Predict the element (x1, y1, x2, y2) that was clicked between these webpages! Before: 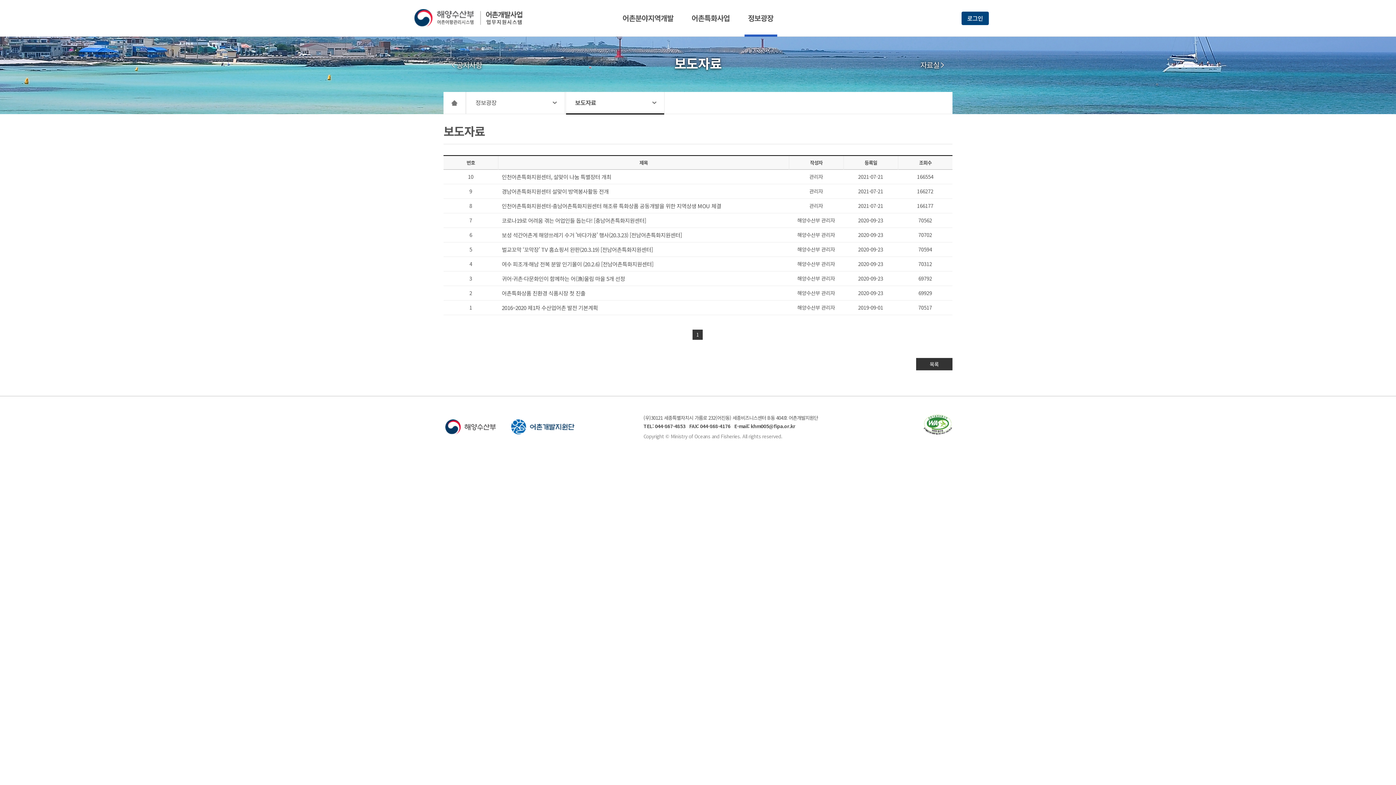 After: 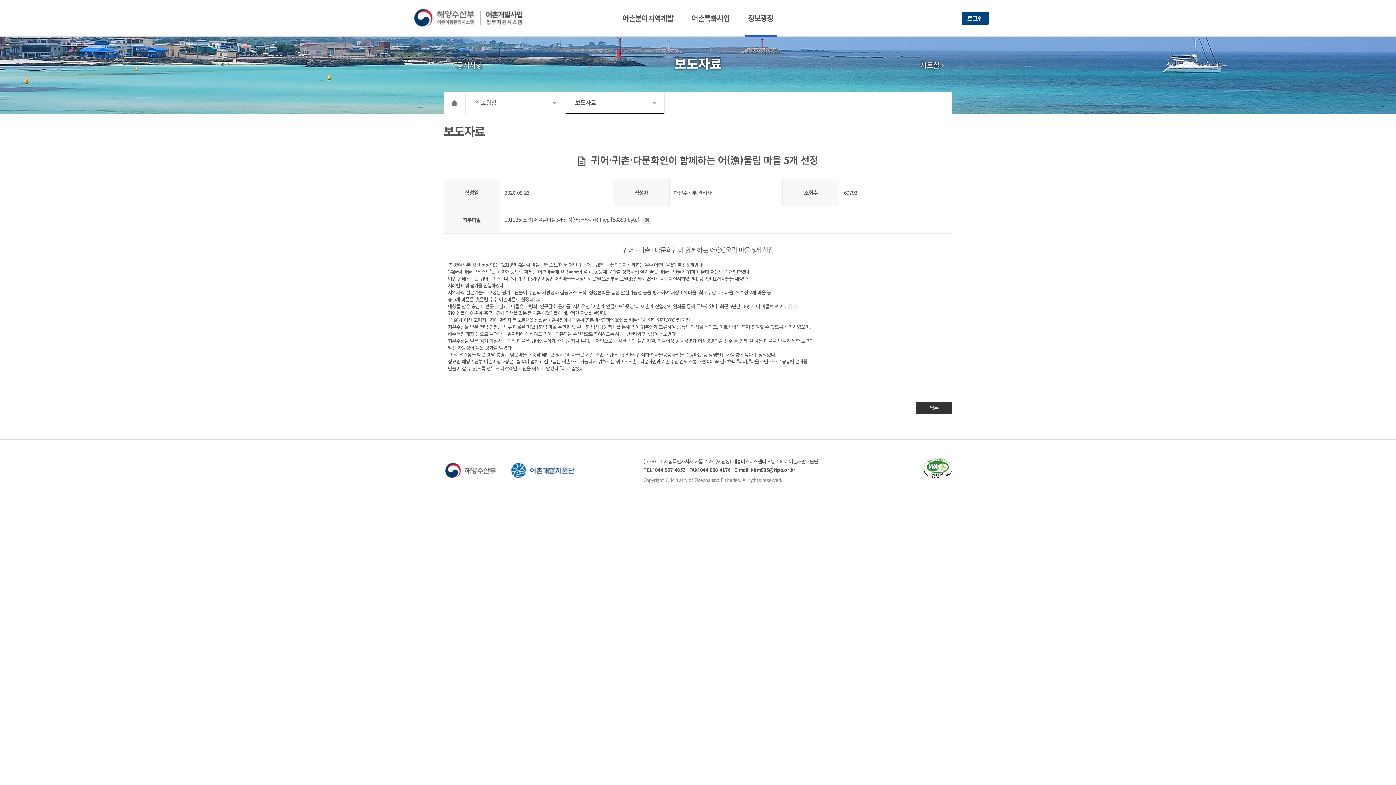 Action: bbox: (501, 274, 625, 282) label: 귀어·귀촌·다문화인이 함께하는 어(漁)울림 마을 5개 선정